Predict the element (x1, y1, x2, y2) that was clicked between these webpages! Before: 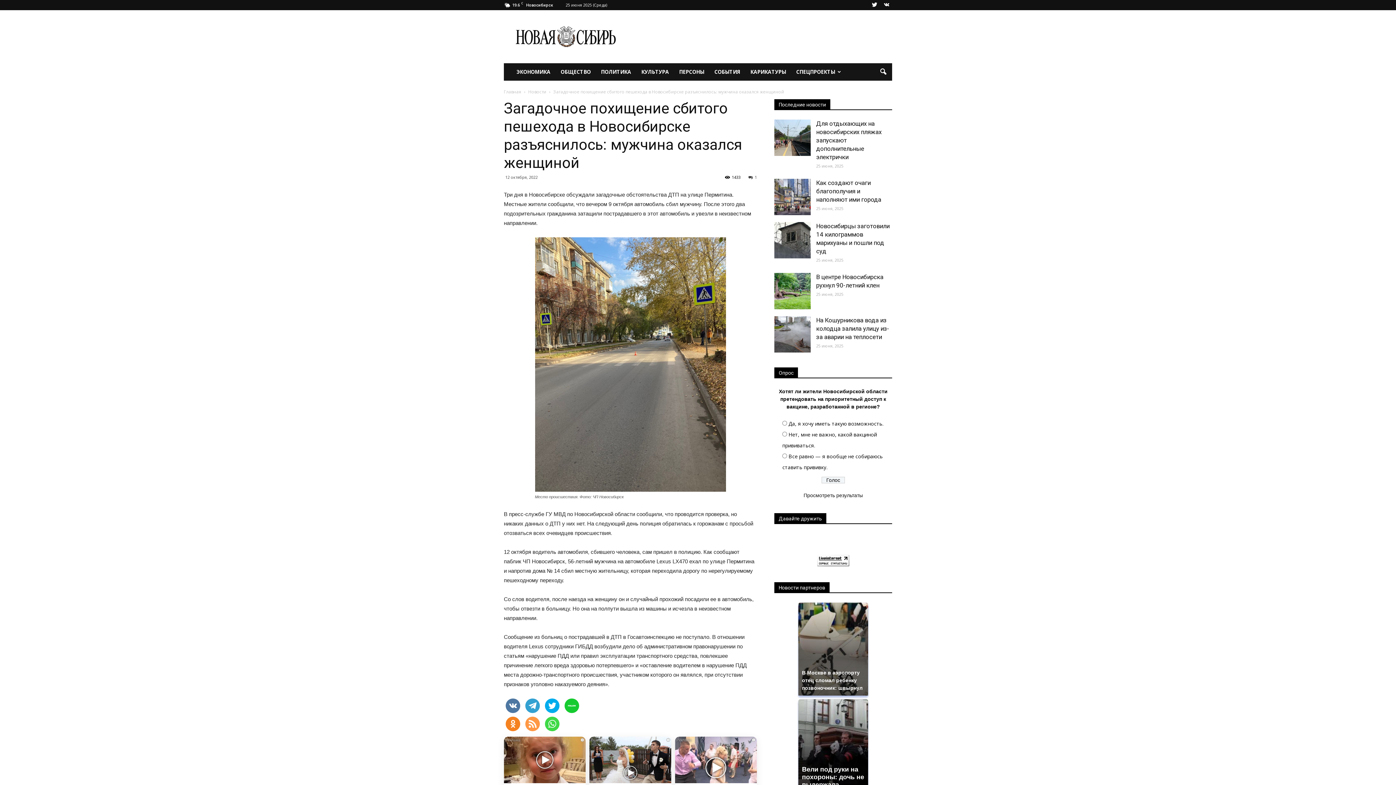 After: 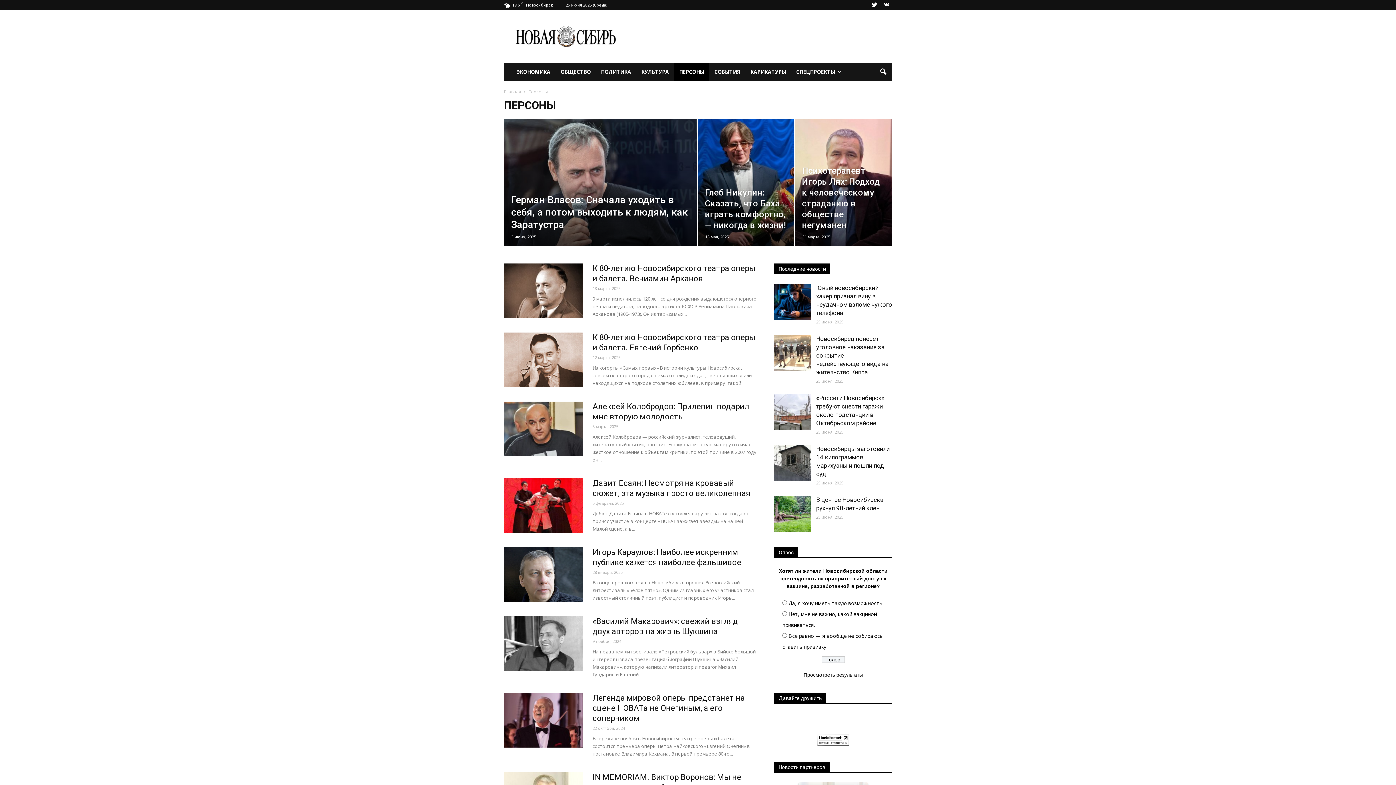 Action: bbox: (674, 63, 709, 80) label: ПЕРСОНЫ